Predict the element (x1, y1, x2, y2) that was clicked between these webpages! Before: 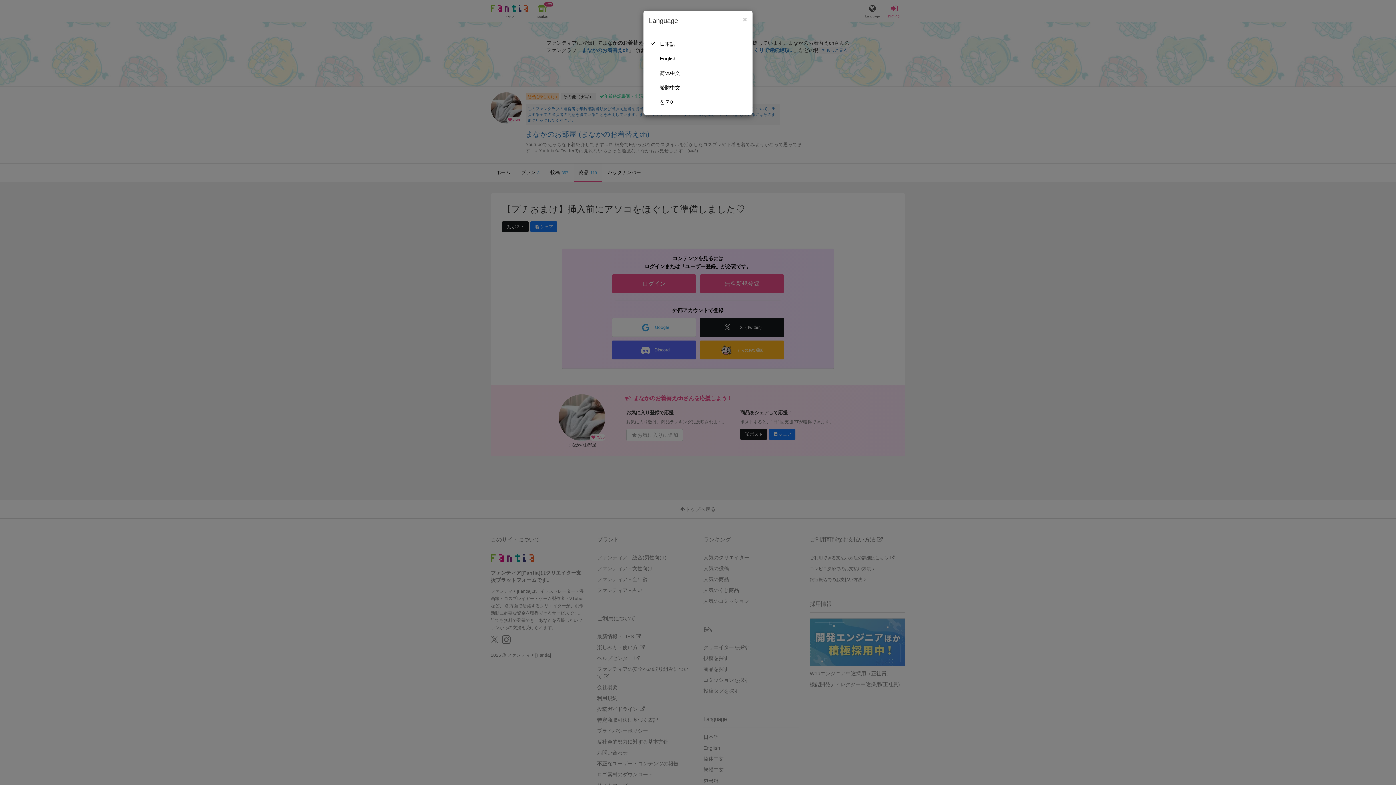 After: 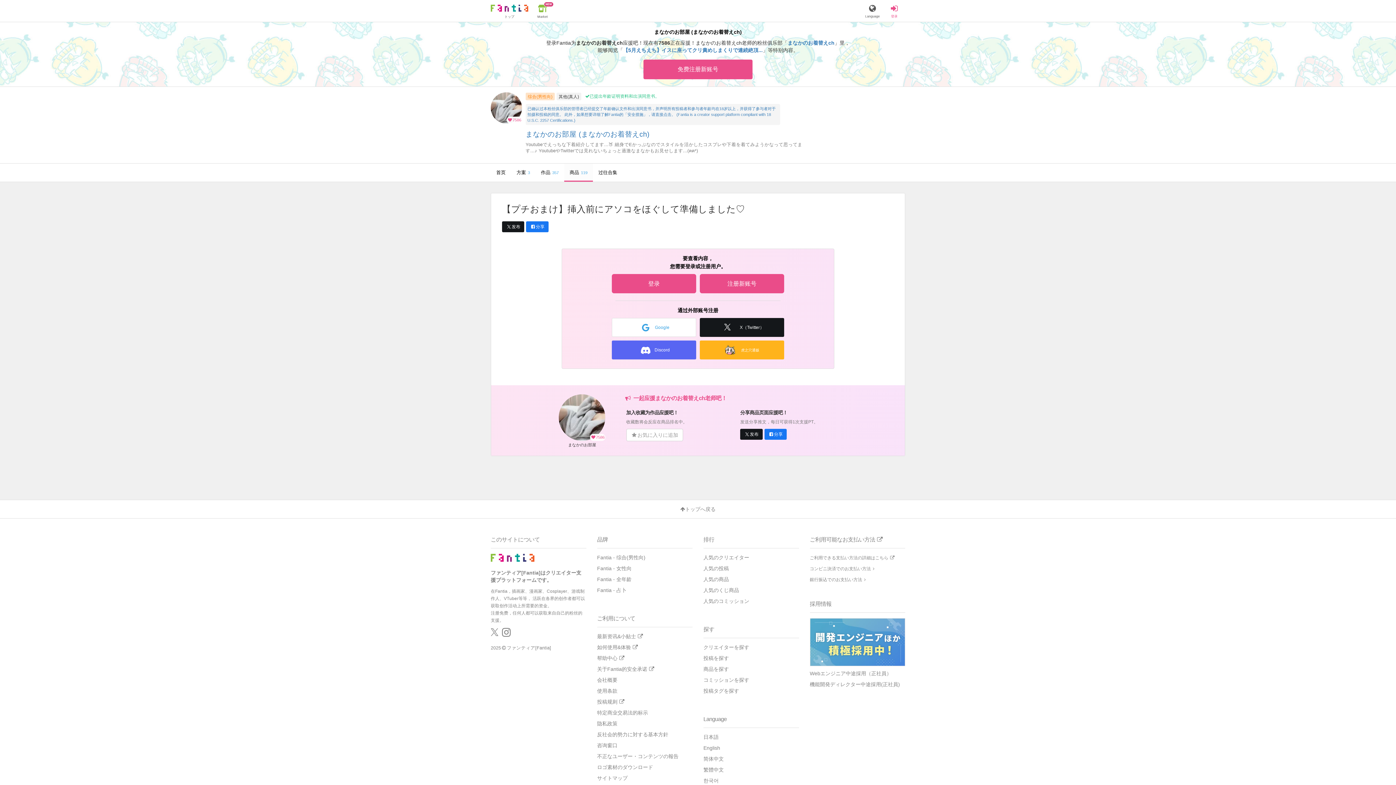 Action: bbox: (649, 65, 747, 80) label: 简体中文